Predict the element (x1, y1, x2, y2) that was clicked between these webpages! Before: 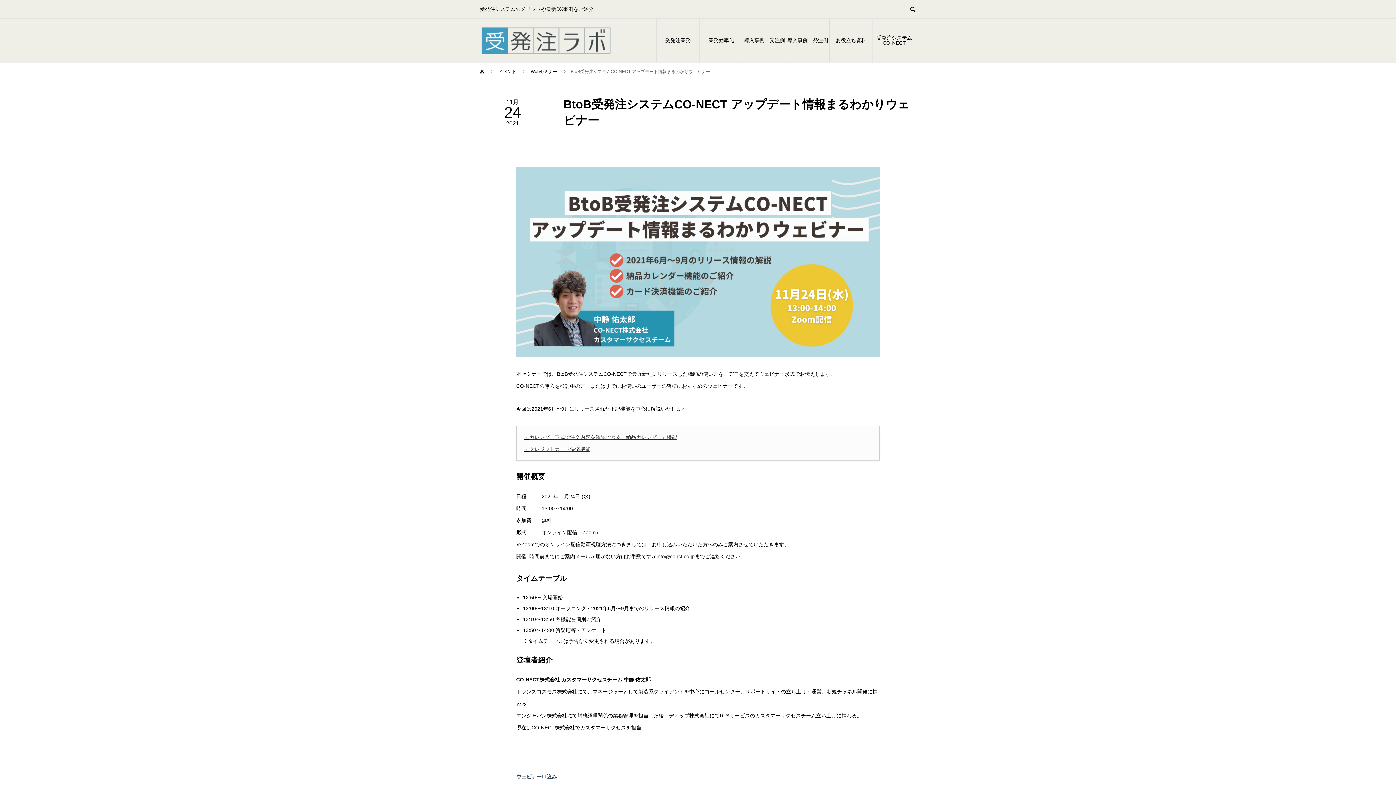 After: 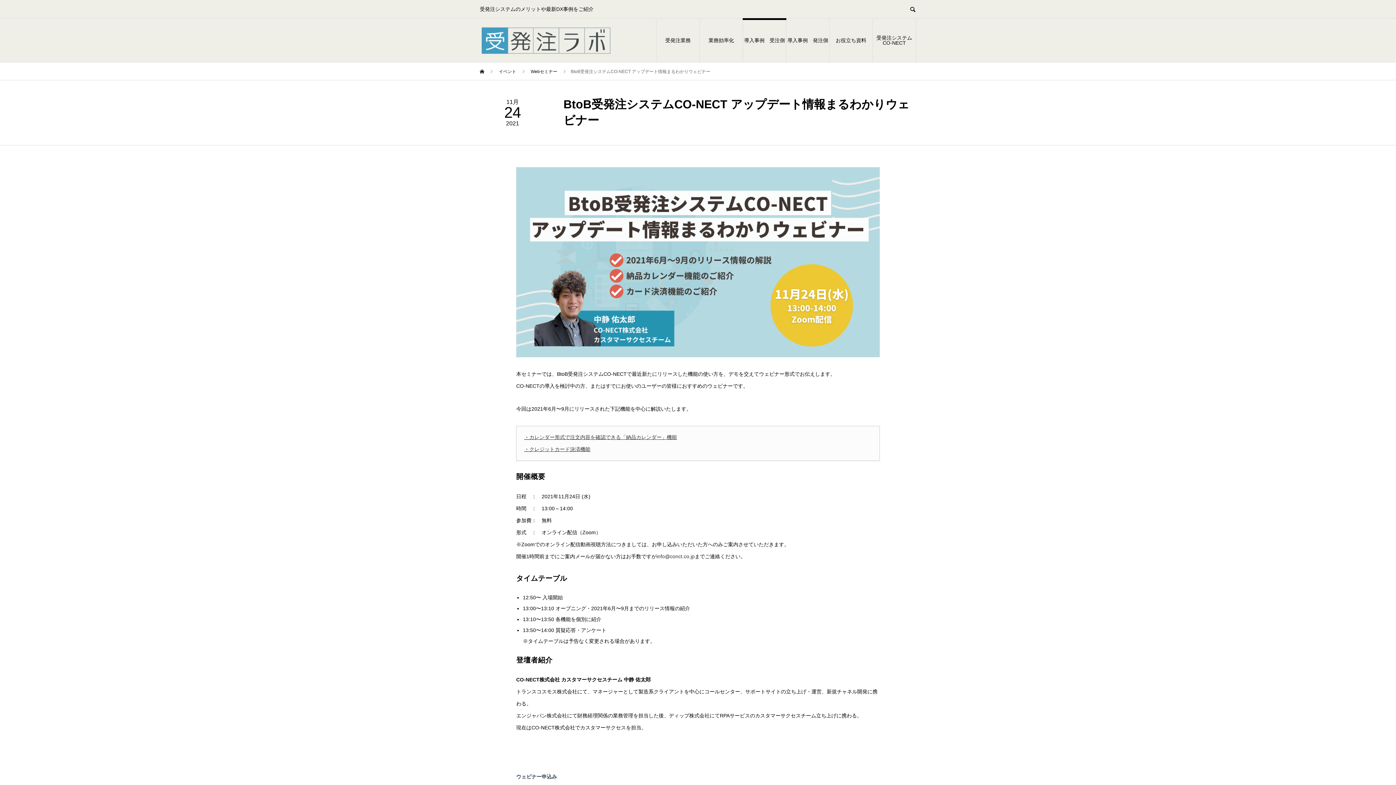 Action: bbox: (743, 18, 786, 62) label: 導入事例　受注側